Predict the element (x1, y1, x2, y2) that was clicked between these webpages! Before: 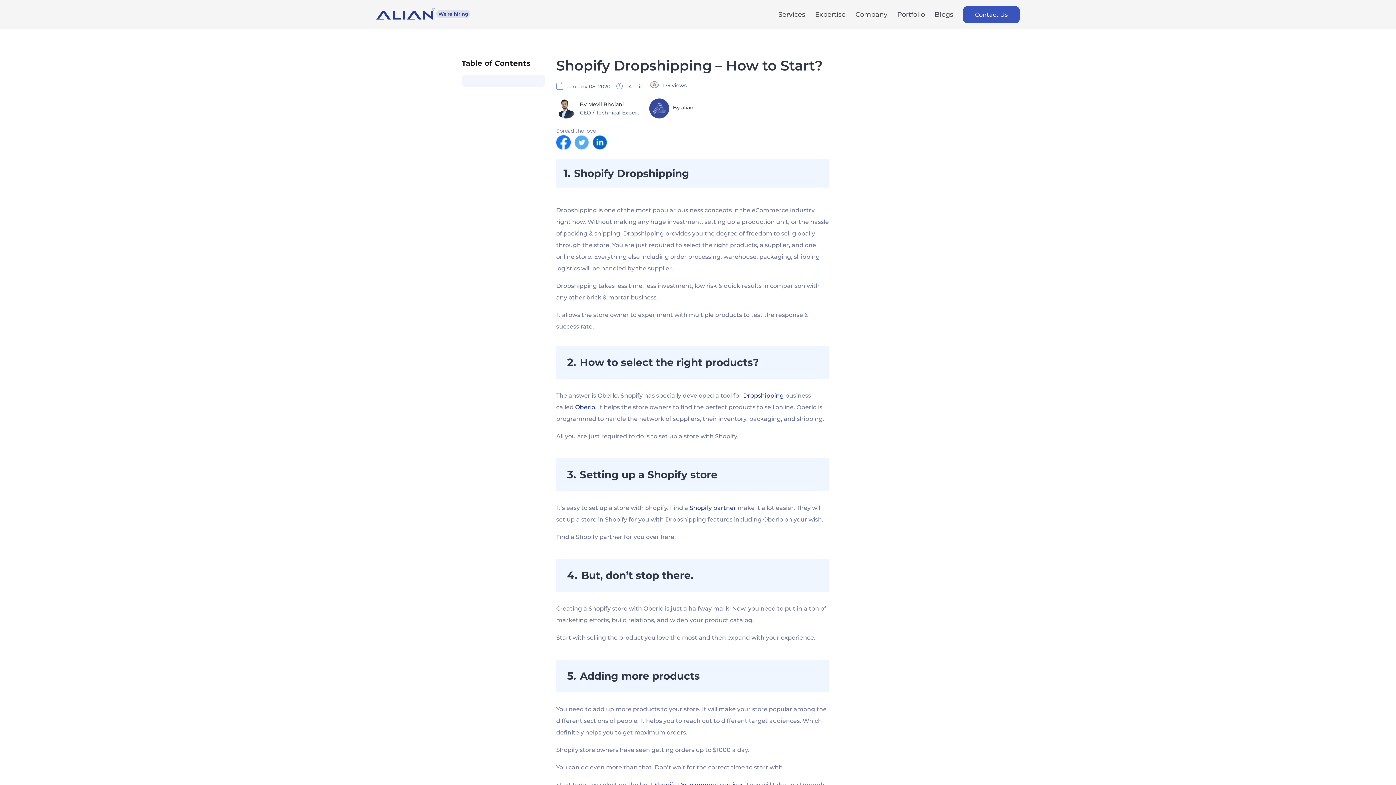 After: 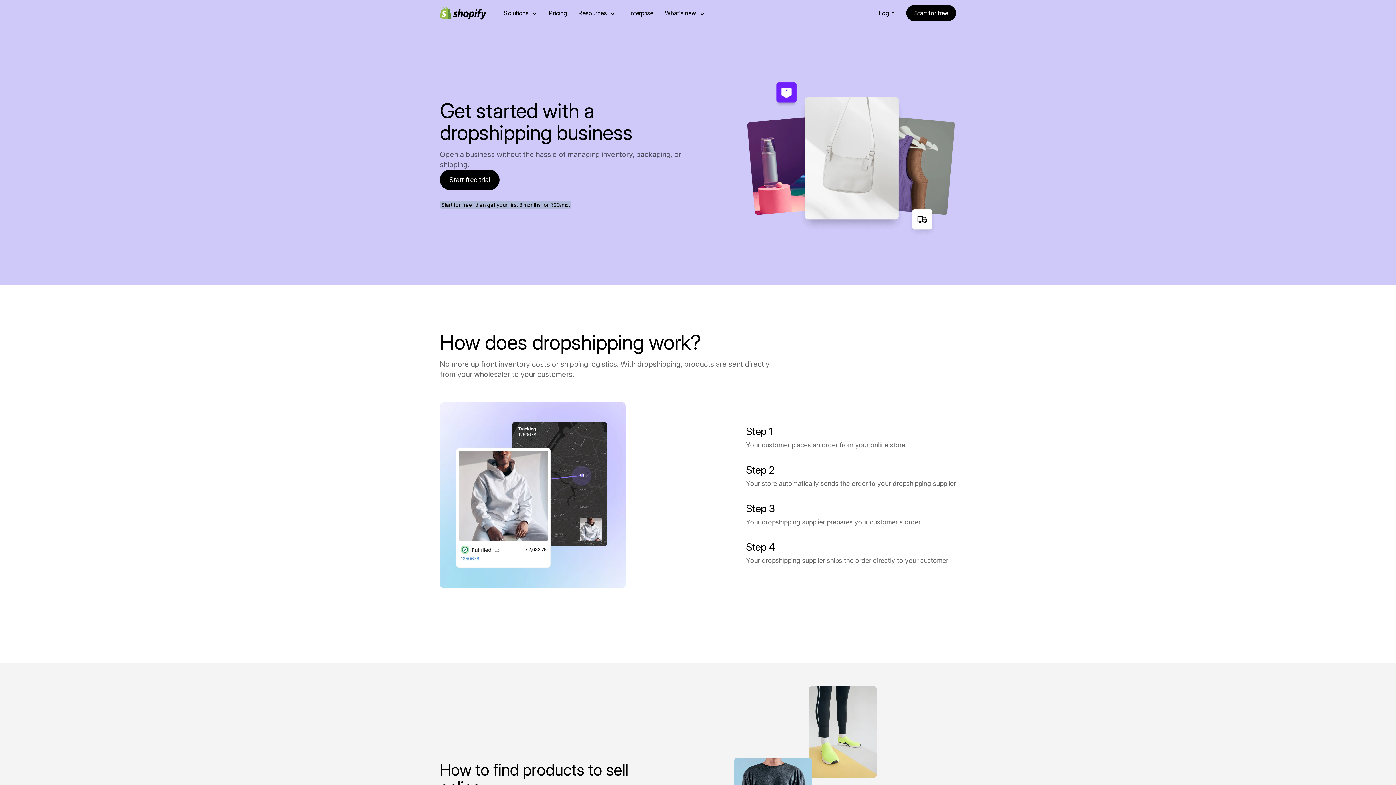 Action: bbox: (575, 404, 595, 410) label: Oberlo